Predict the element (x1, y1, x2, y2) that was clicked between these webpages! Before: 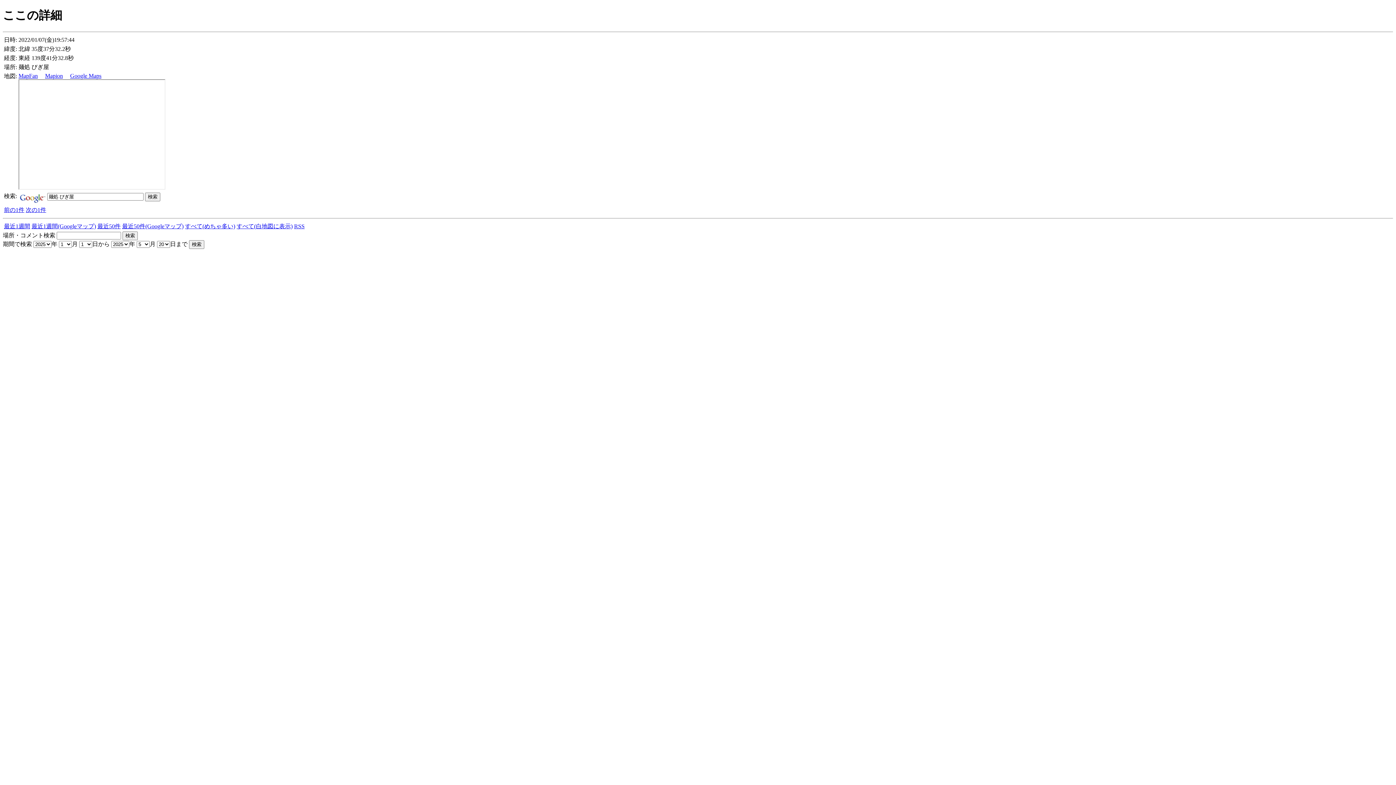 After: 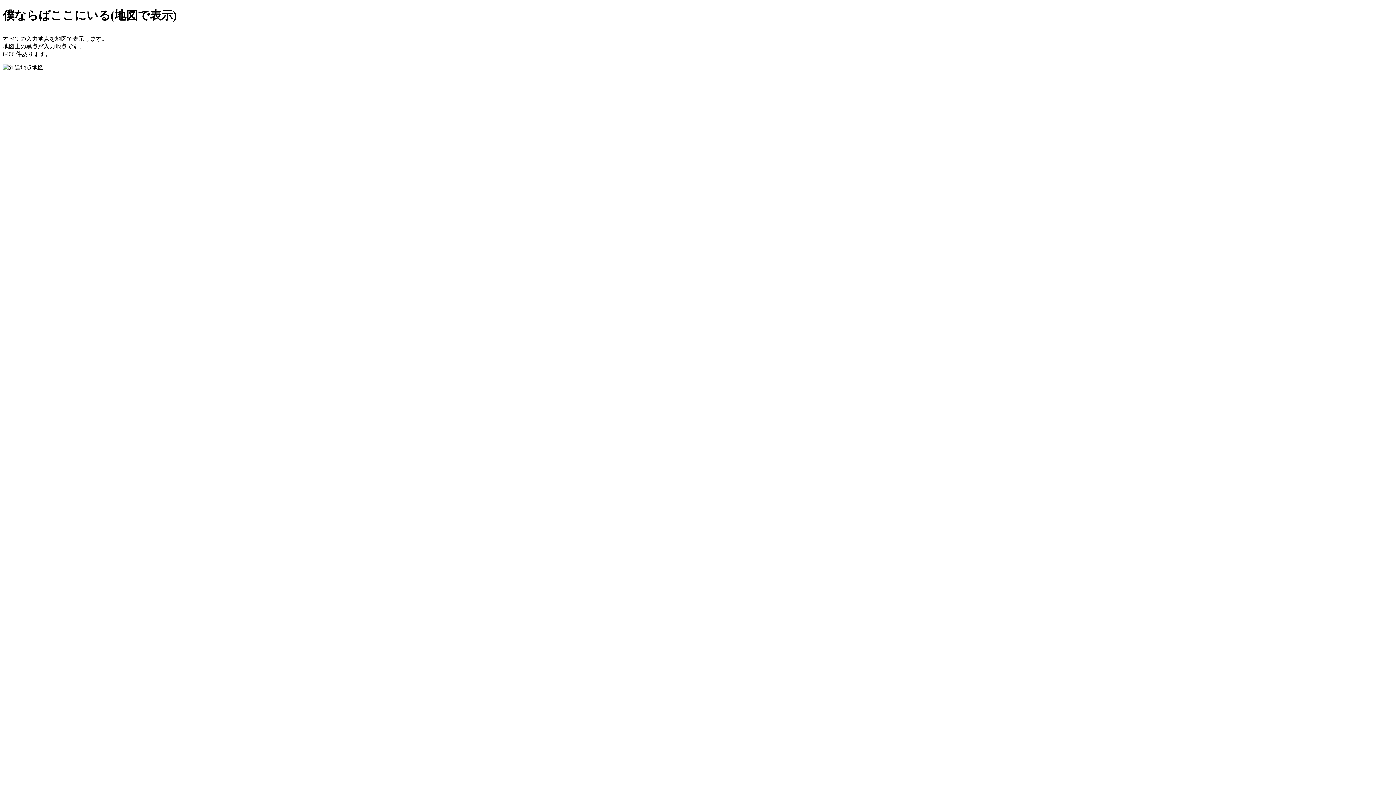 Action: label: すべて(白地図に表示) bbox: (236, 223, 292, 229)